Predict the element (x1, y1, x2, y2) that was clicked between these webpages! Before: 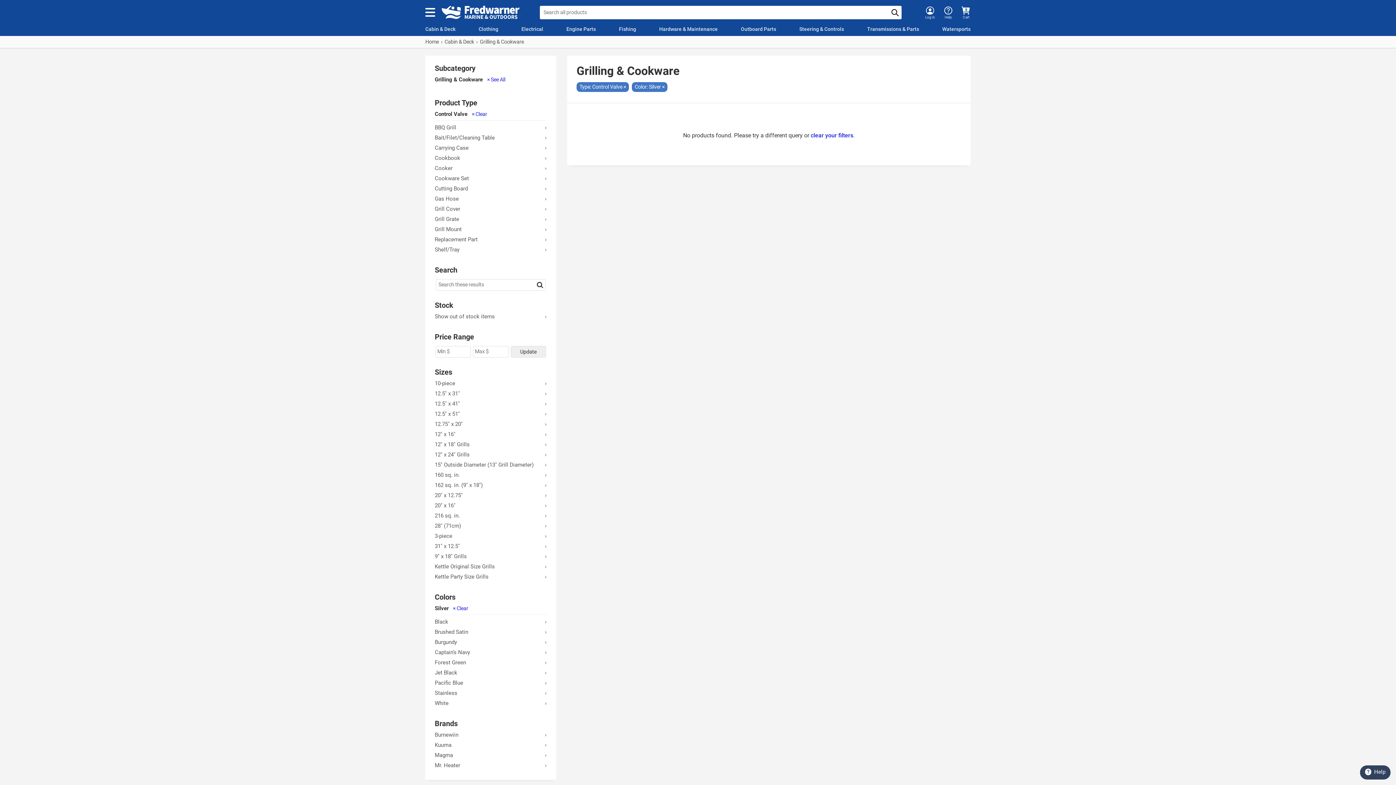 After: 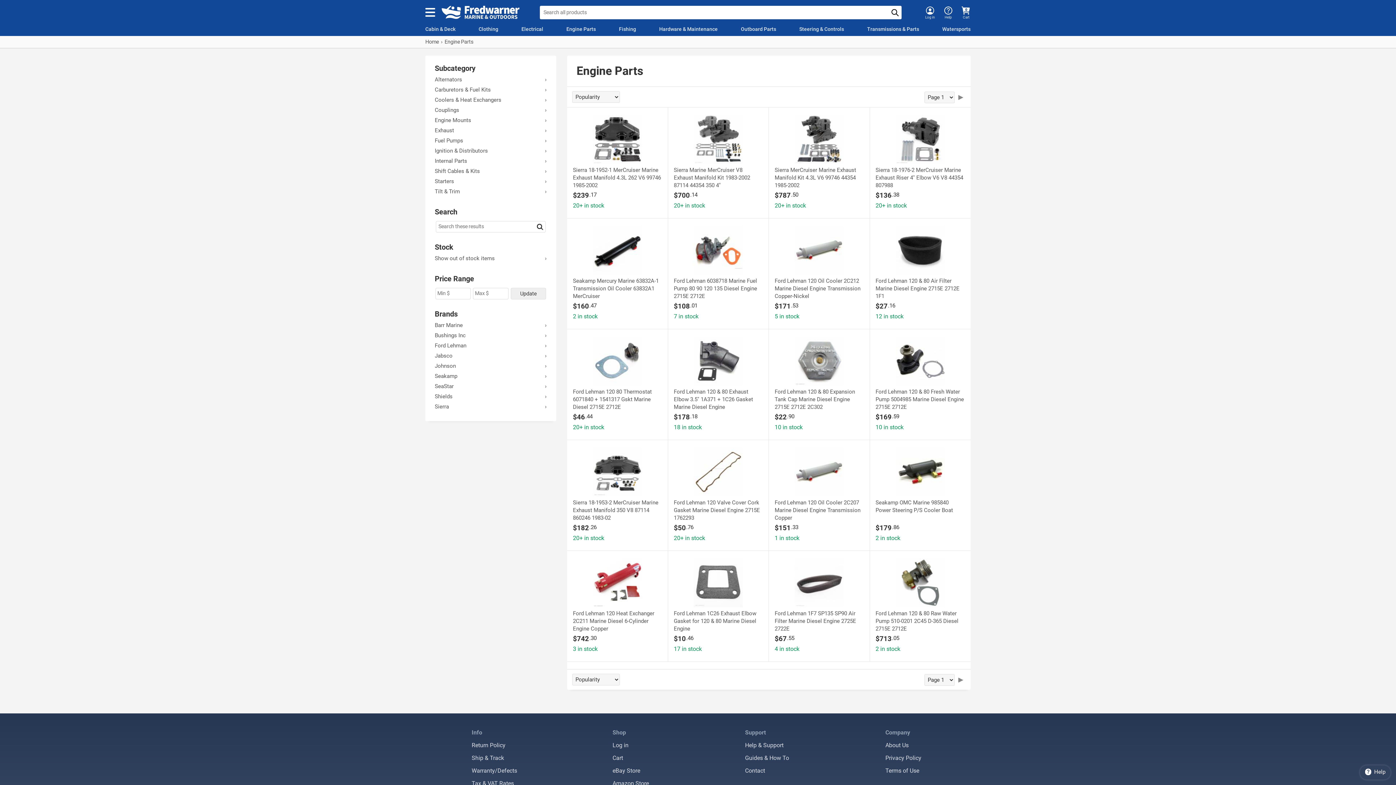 Action: label: Engine Parts bbox: (566, 26, 595, 32)